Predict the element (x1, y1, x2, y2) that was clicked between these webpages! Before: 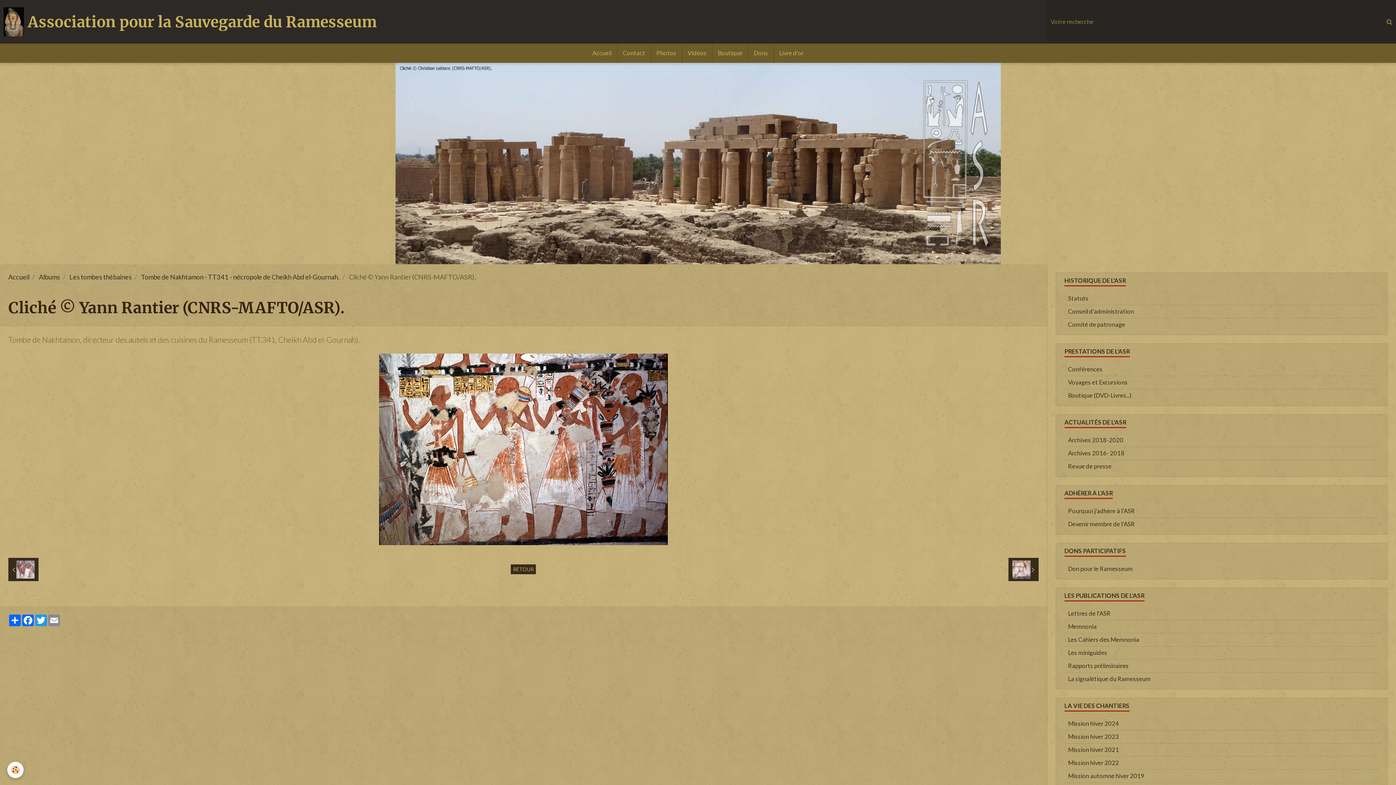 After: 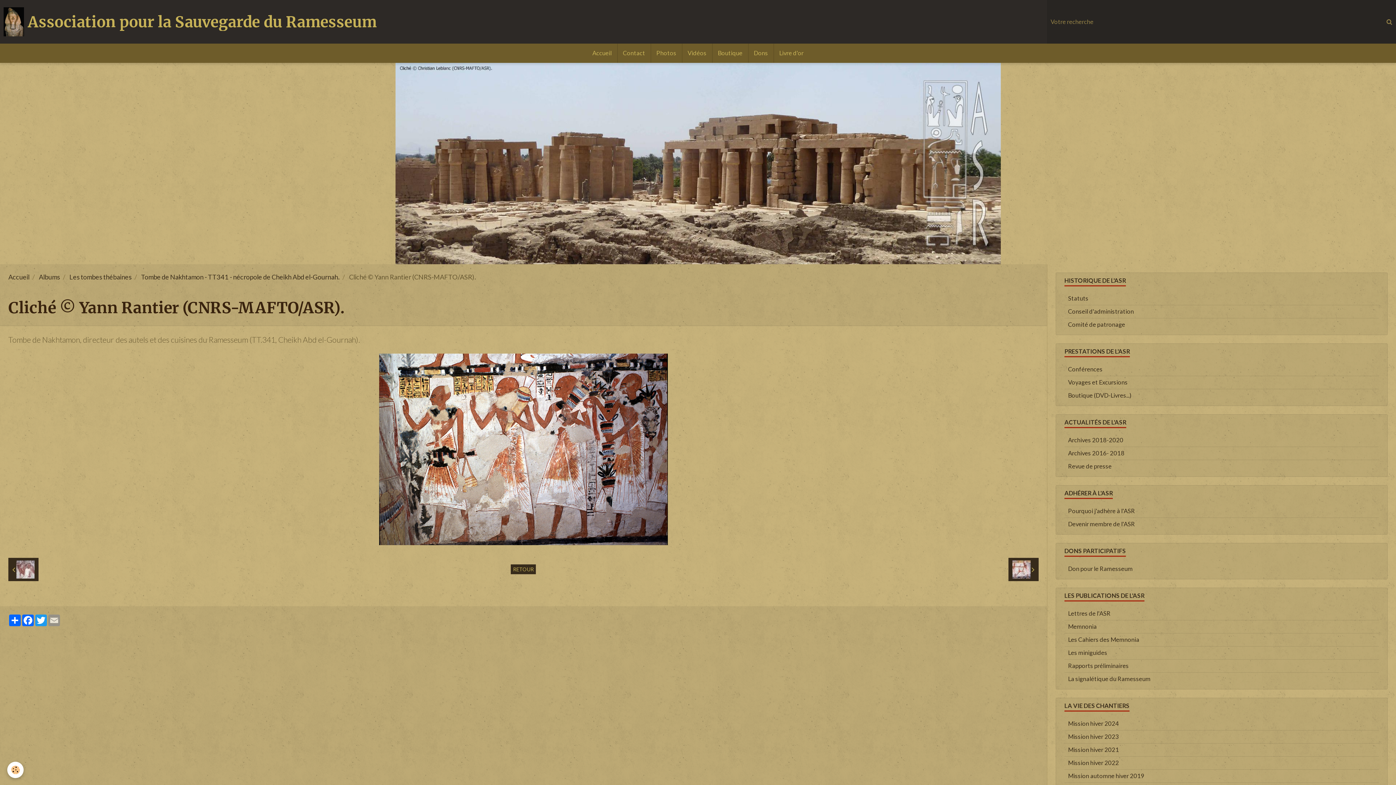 Action: label: Email bbox: (47, 614, 60, 626)